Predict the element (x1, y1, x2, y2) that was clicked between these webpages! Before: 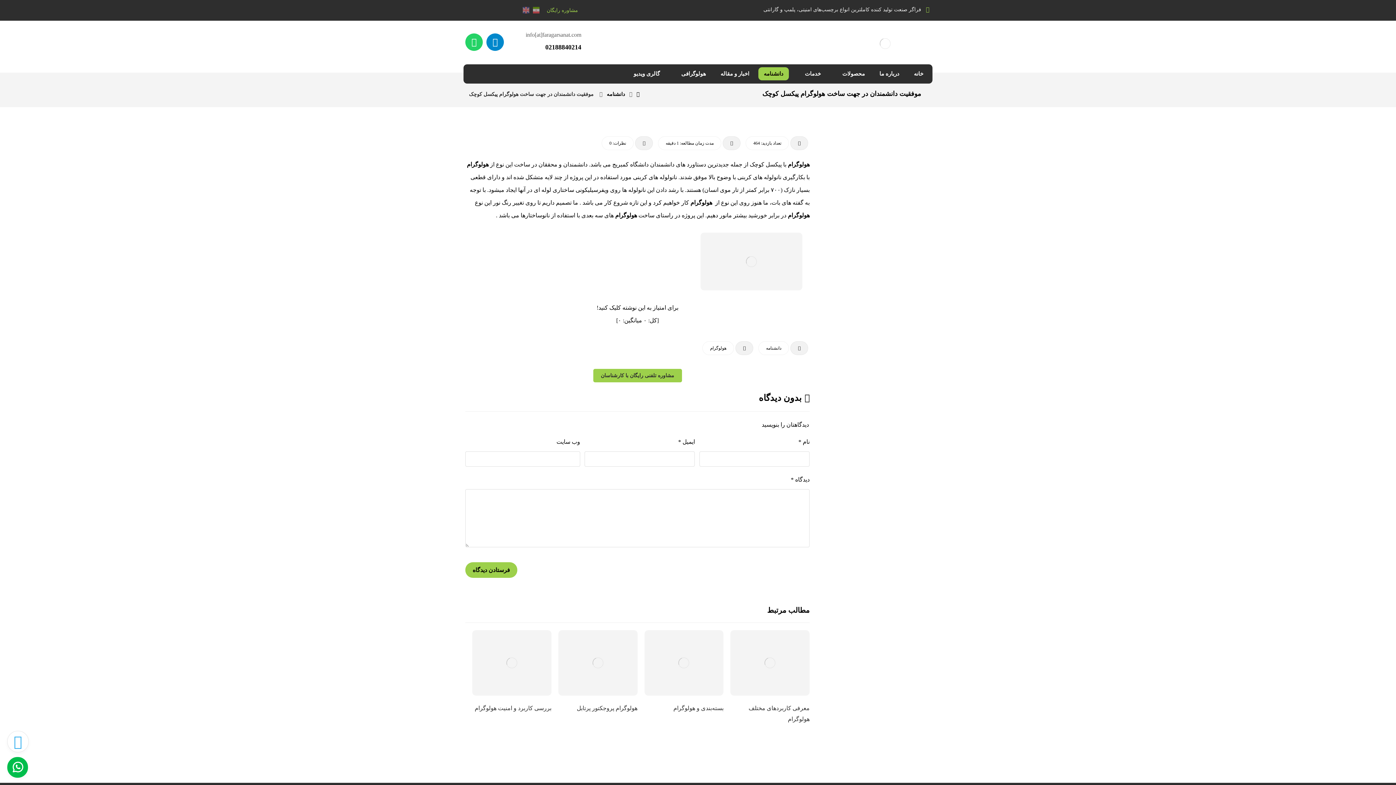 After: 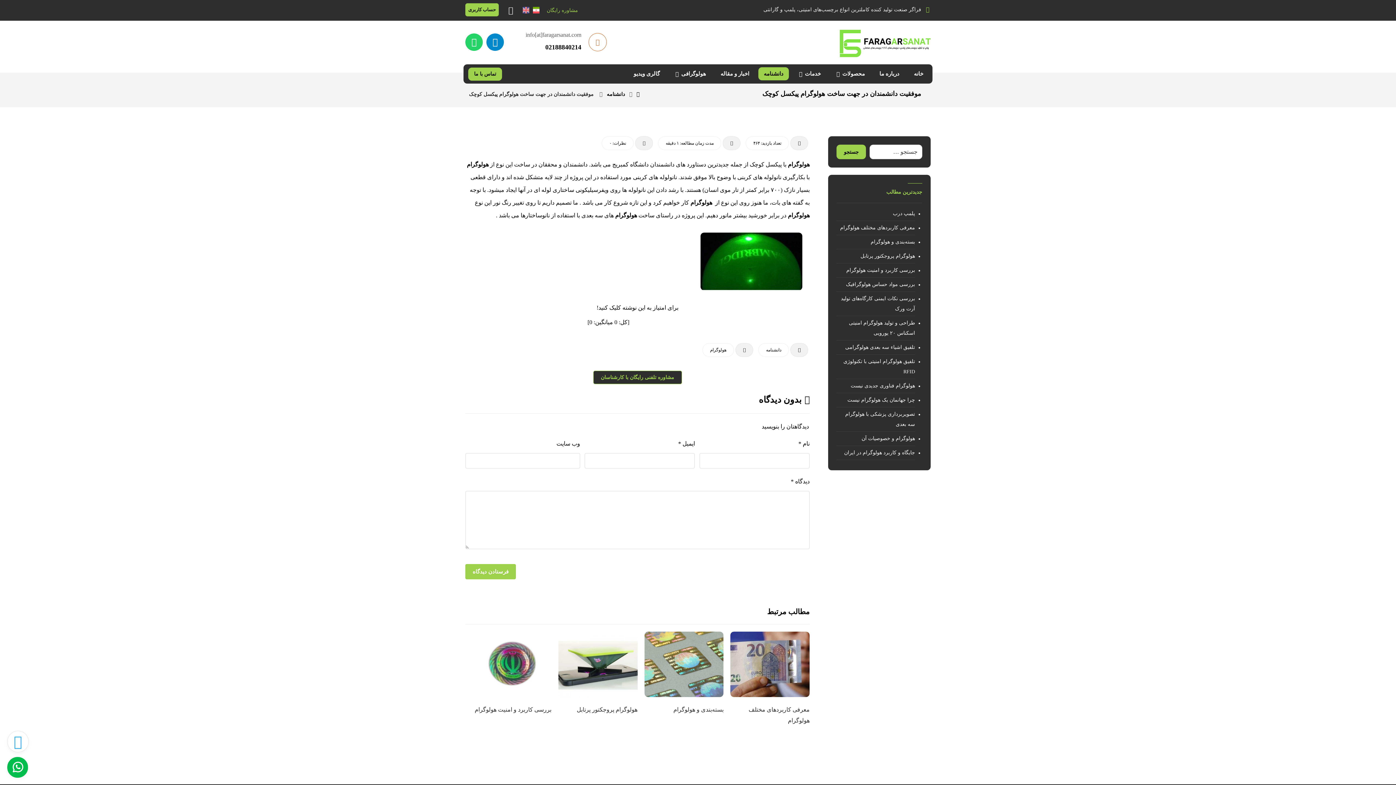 Action: label: مشاوره تلفنی رایگان با کارشناسان bbox: (593, 369, 682, 382)